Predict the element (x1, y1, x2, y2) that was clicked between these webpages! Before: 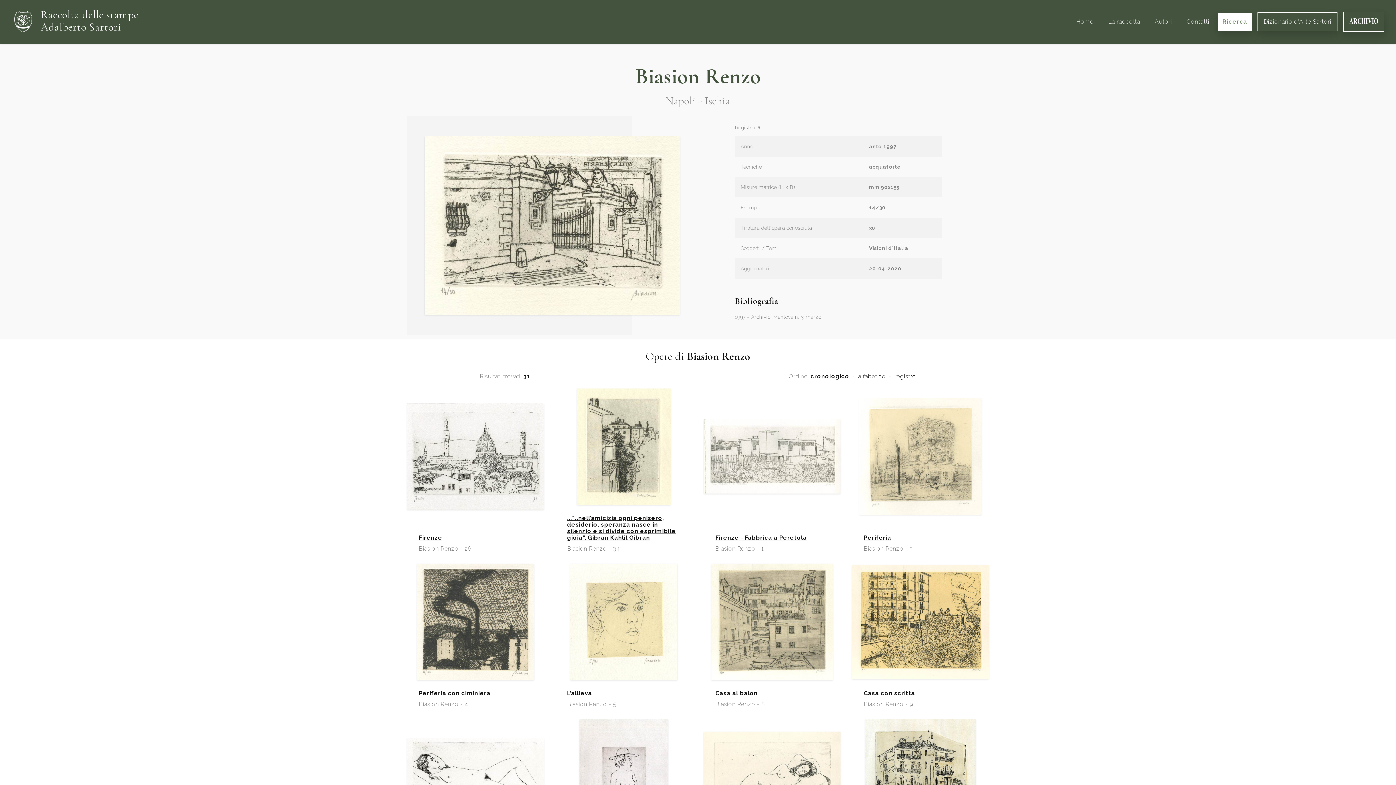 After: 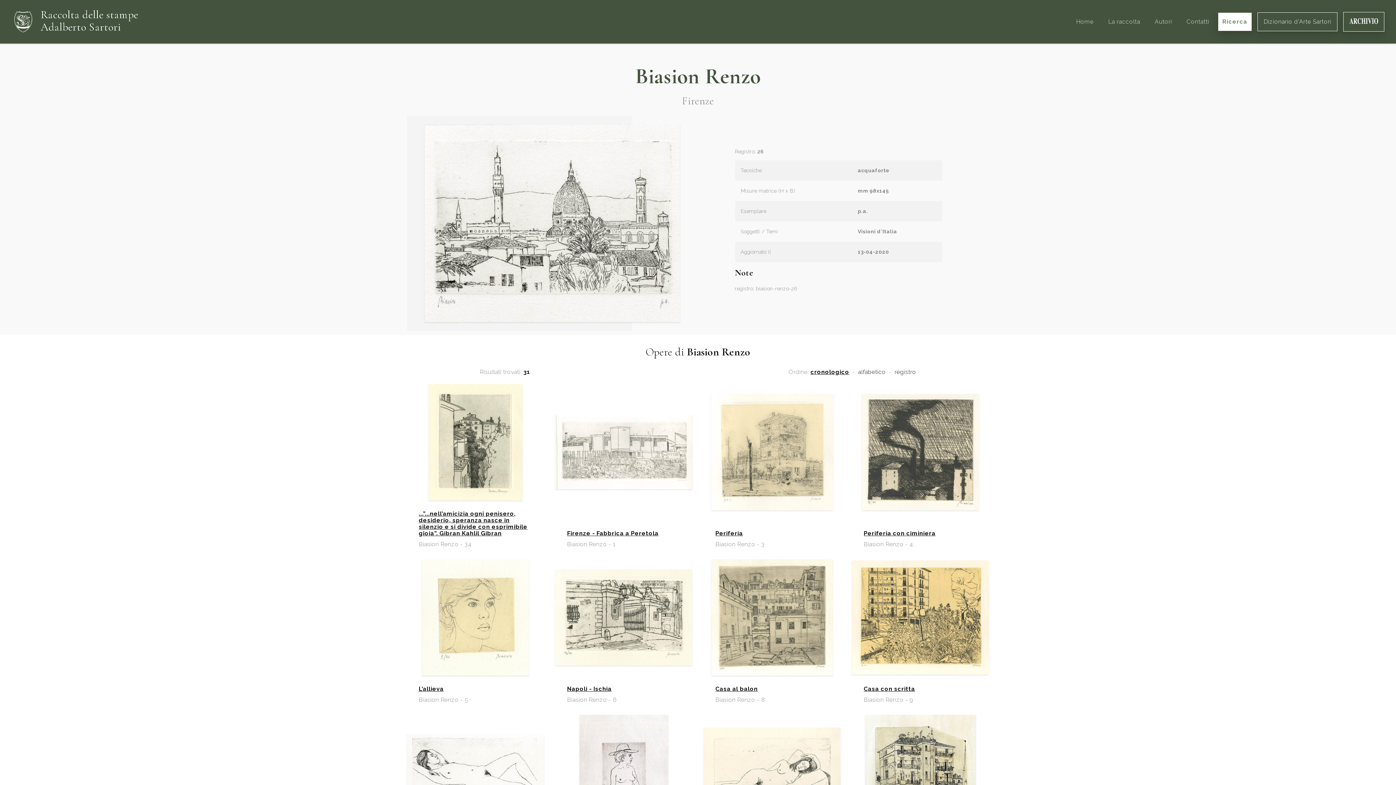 Action: label: Firenze bbox: (418, 534, 532, 541)